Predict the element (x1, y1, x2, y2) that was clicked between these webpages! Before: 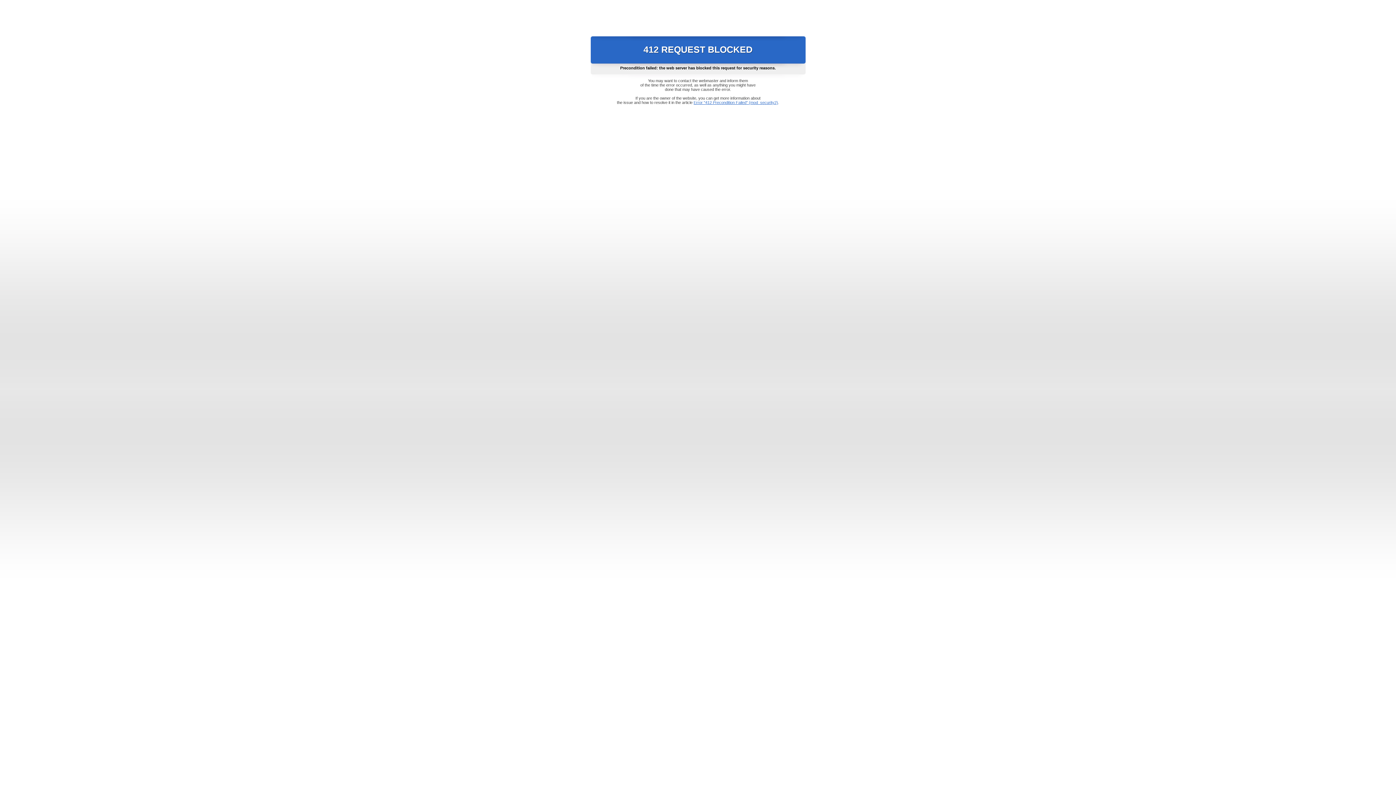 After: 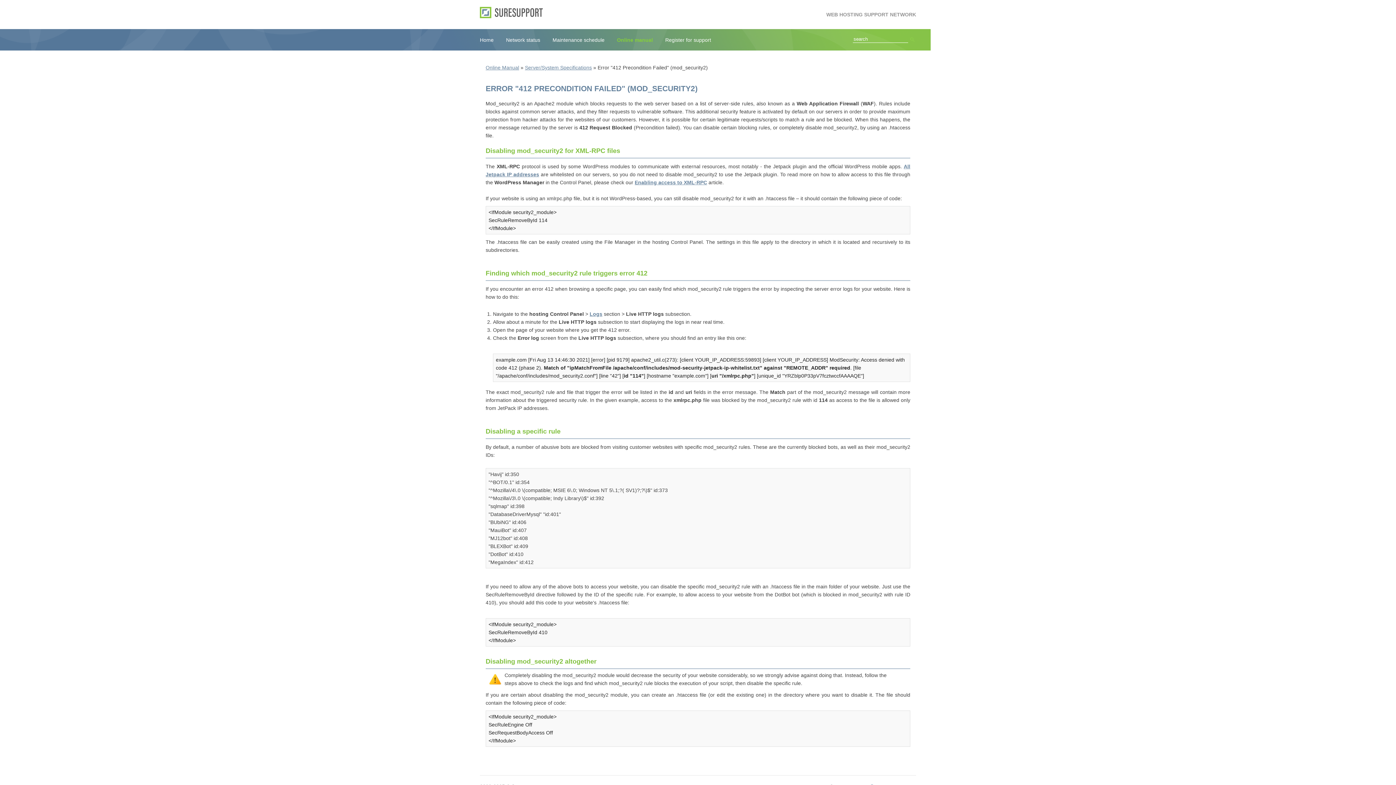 Action: label: Error "412 Precondition Failed" (mod_security2) bbox: (693, 100, 778, 104)